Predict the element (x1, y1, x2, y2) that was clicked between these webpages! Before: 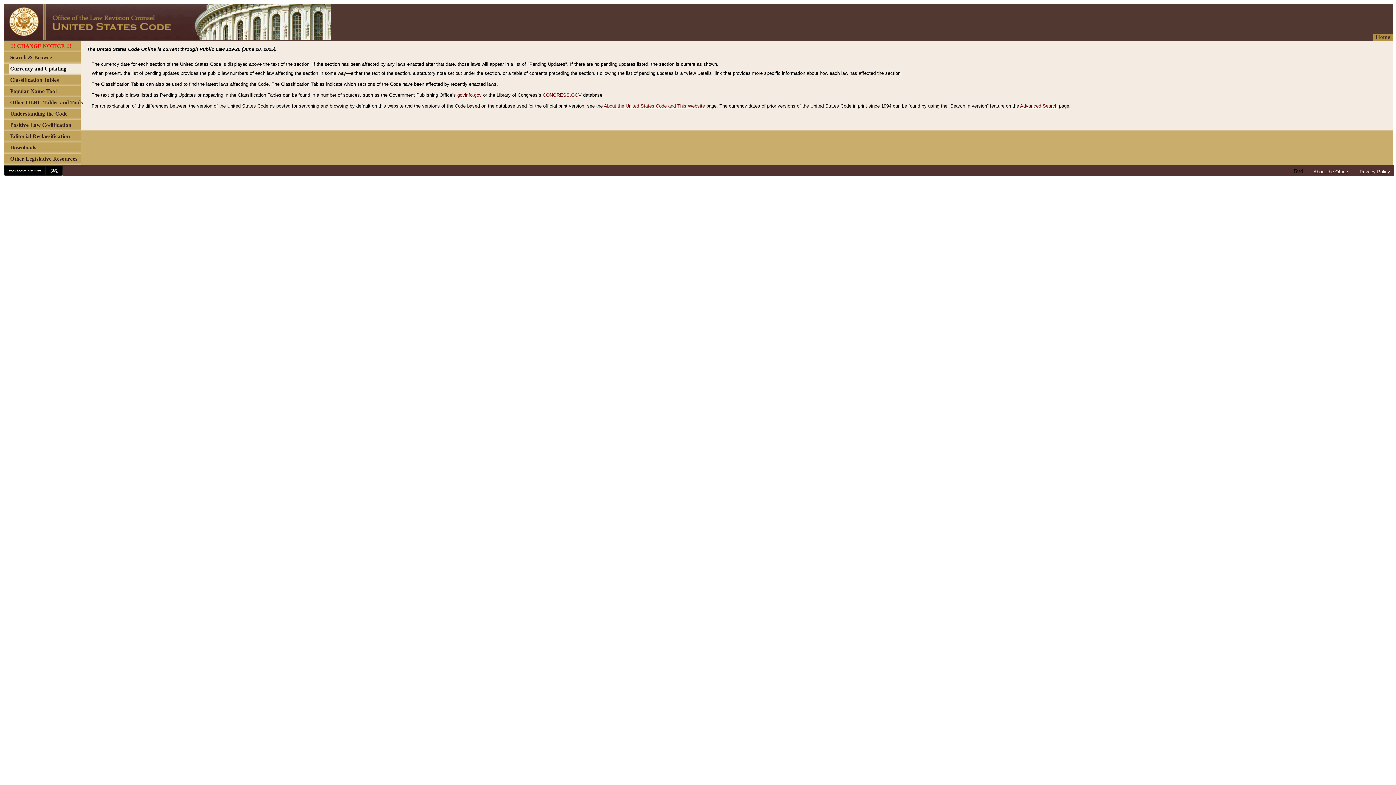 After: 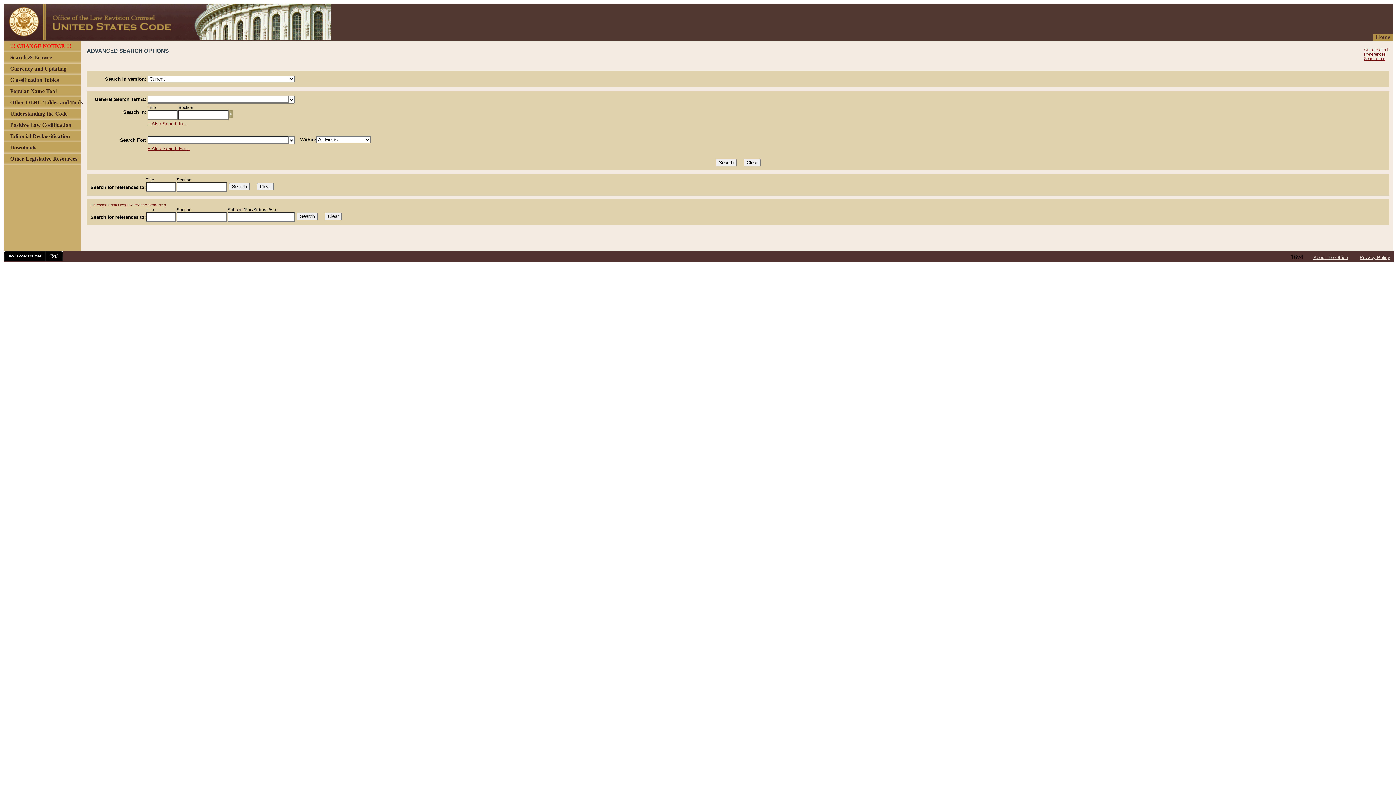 Action: label: Advanced Search bbox: (1020, 103, 1057, 108)